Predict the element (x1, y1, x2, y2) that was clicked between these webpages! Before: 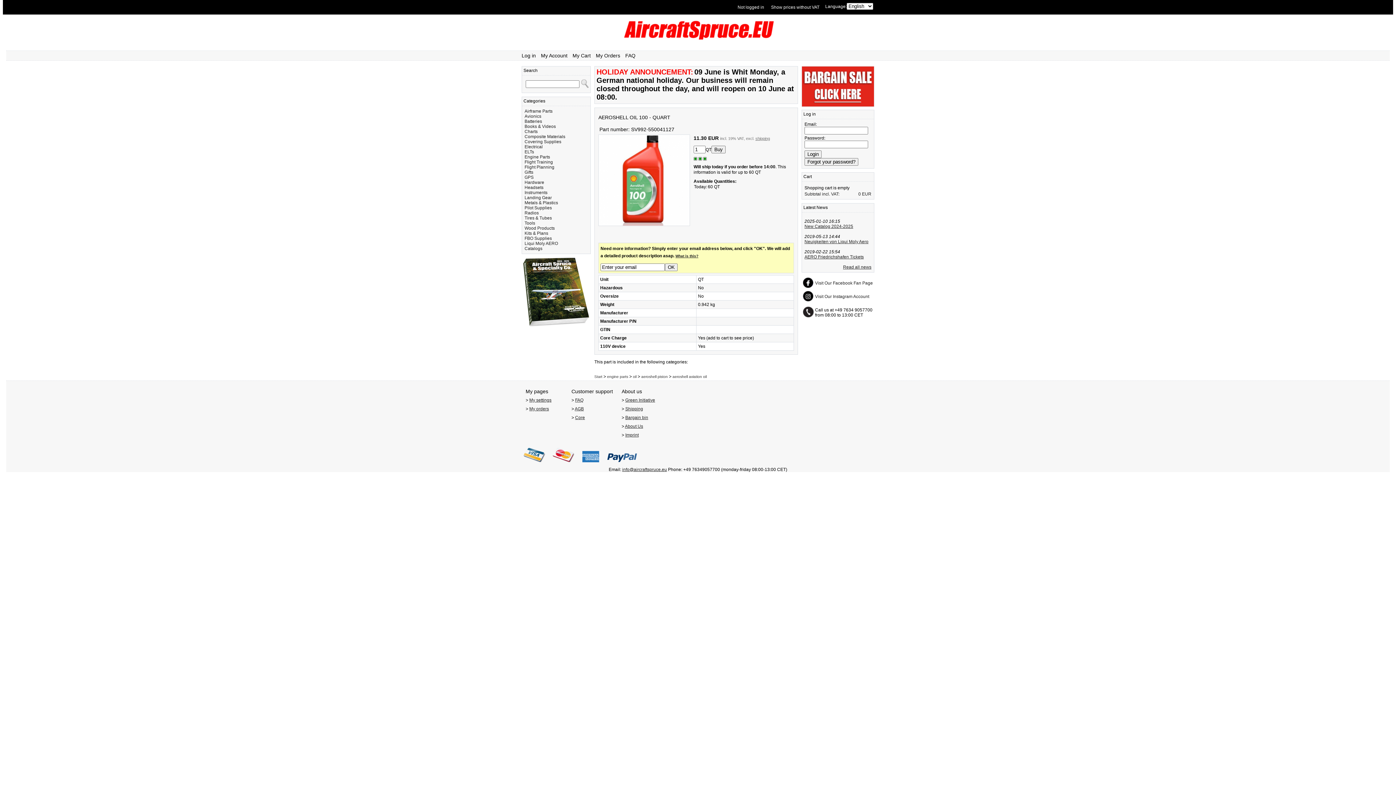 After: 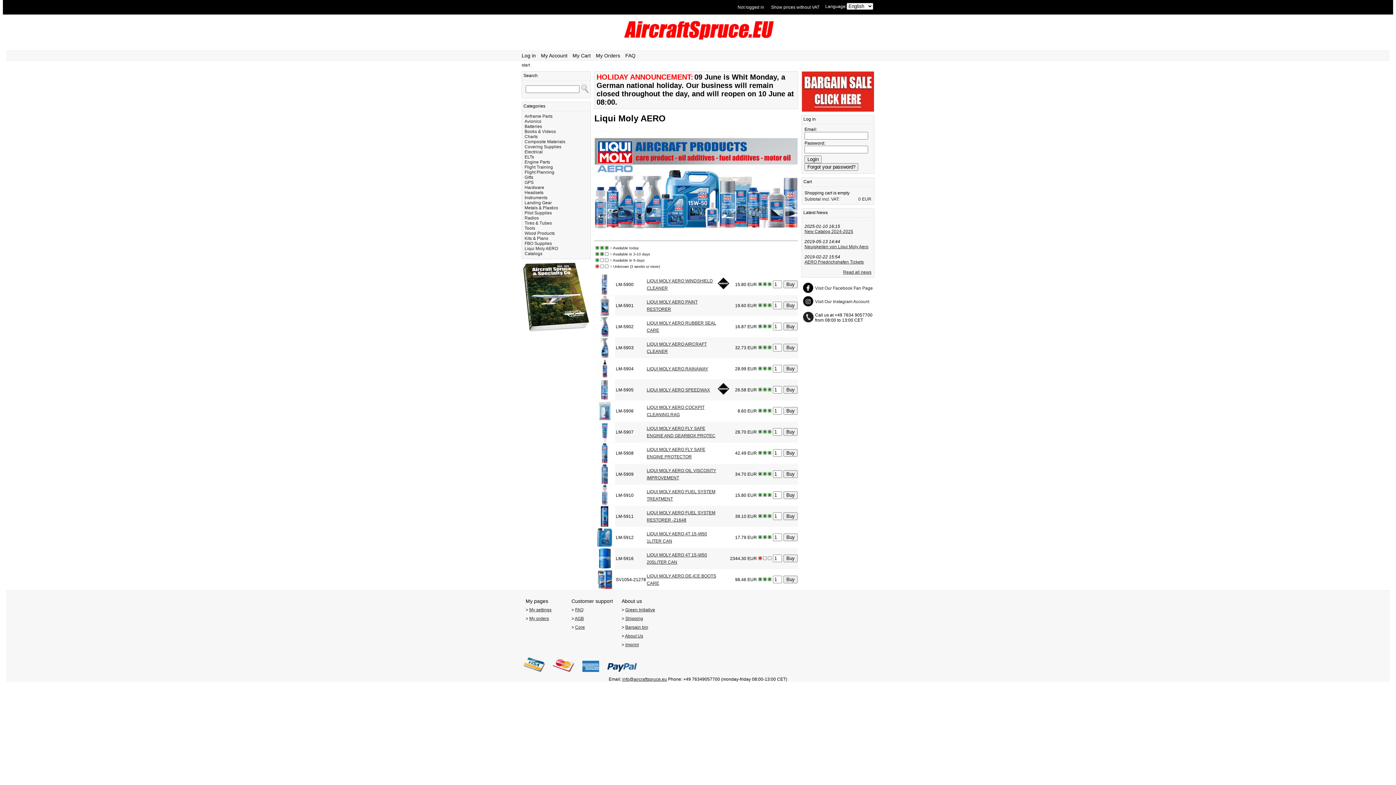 Action: bbox: (524, 241, 558, 246) label: Liqui Moly AERO